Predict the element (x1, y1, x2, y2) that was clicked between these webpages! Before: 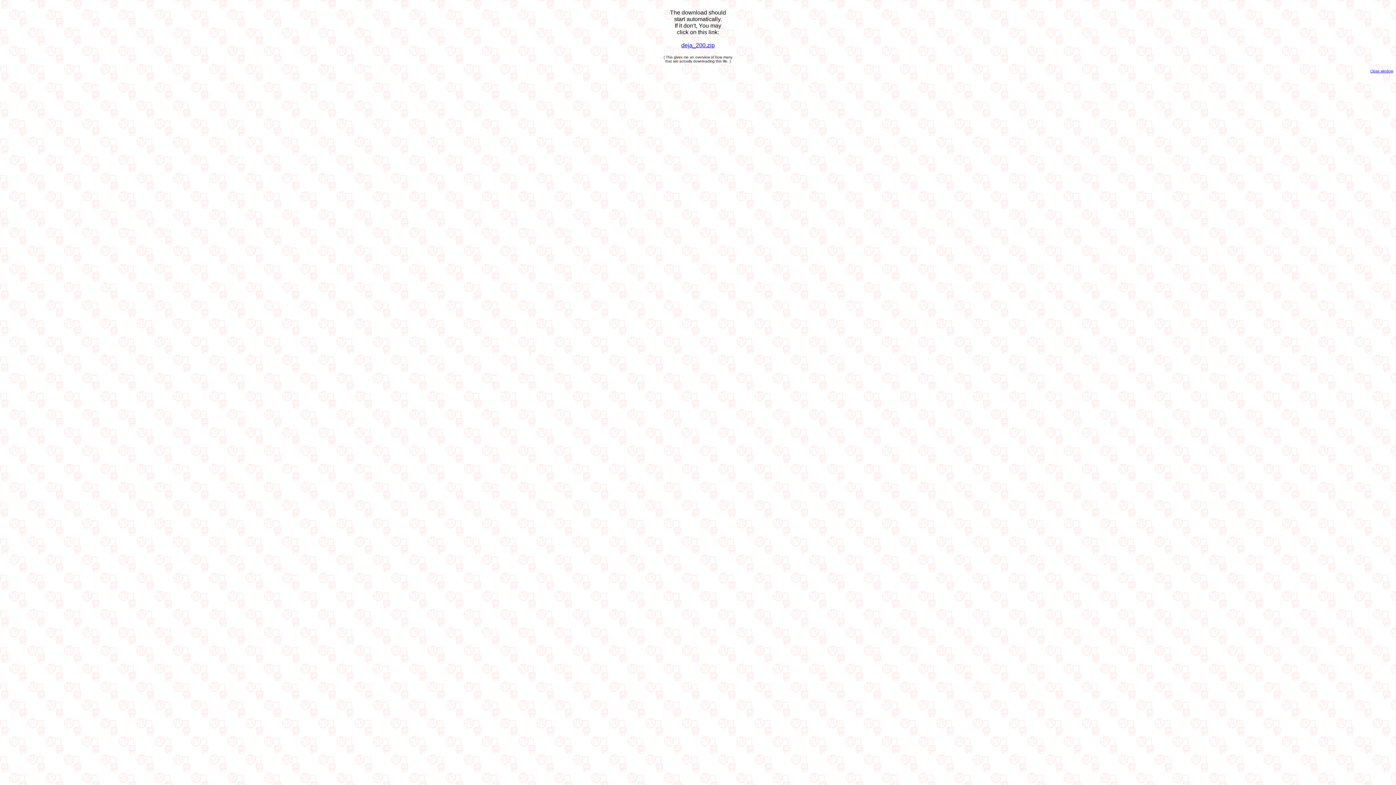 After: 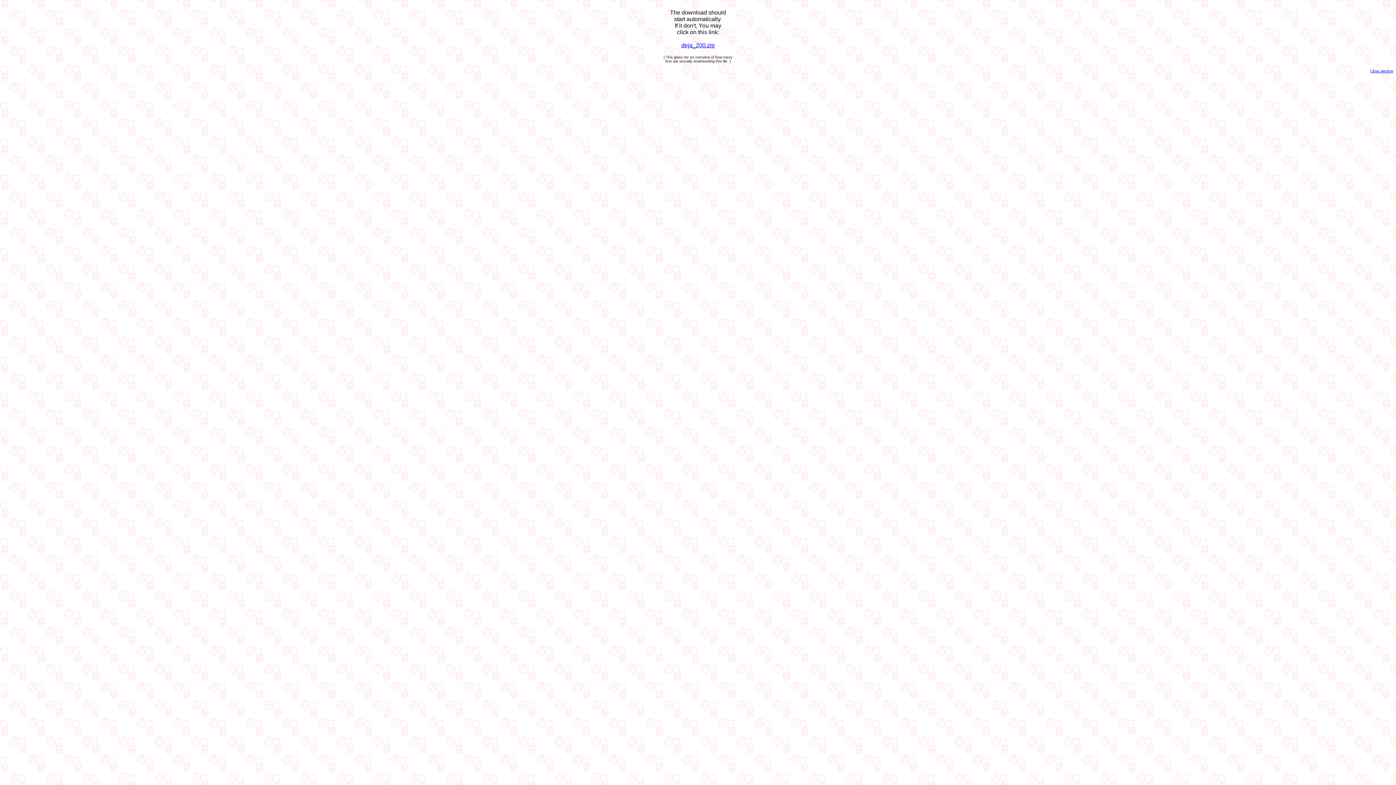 Action: bbox: (1370, 69, 1393, 73) label: Close window